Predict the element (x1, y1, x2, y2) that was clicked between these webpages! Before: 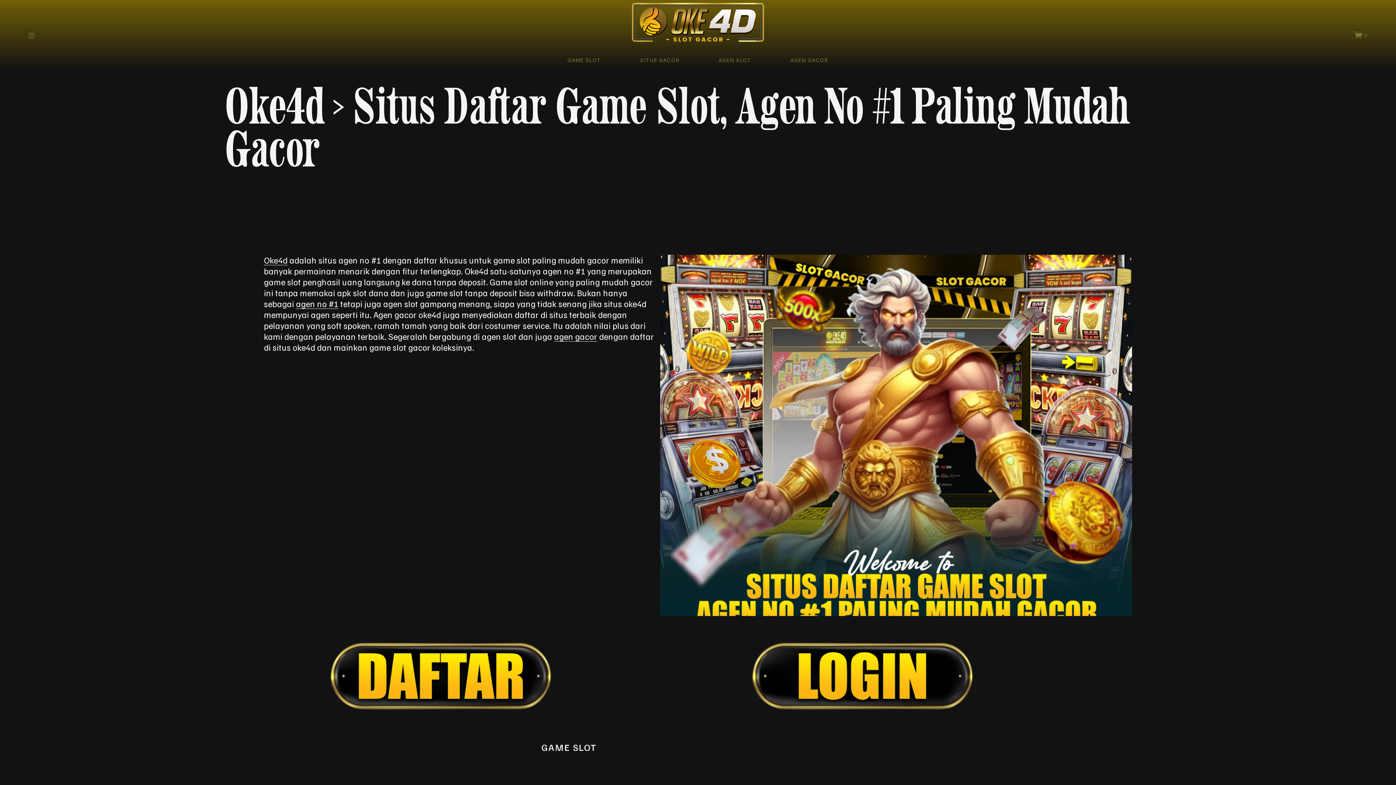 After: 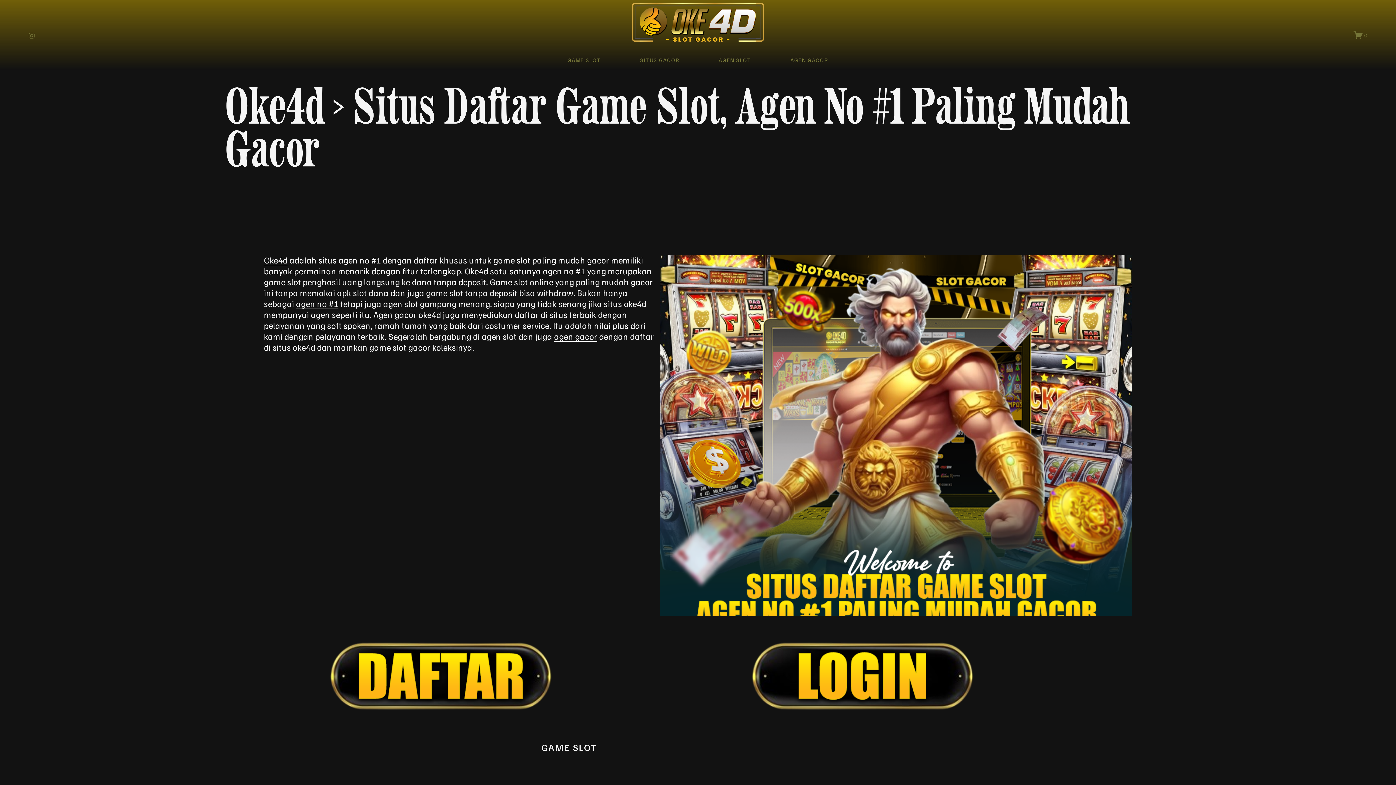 Action: label: SITUS GACOR bbox: (640, 52, 679, 67)